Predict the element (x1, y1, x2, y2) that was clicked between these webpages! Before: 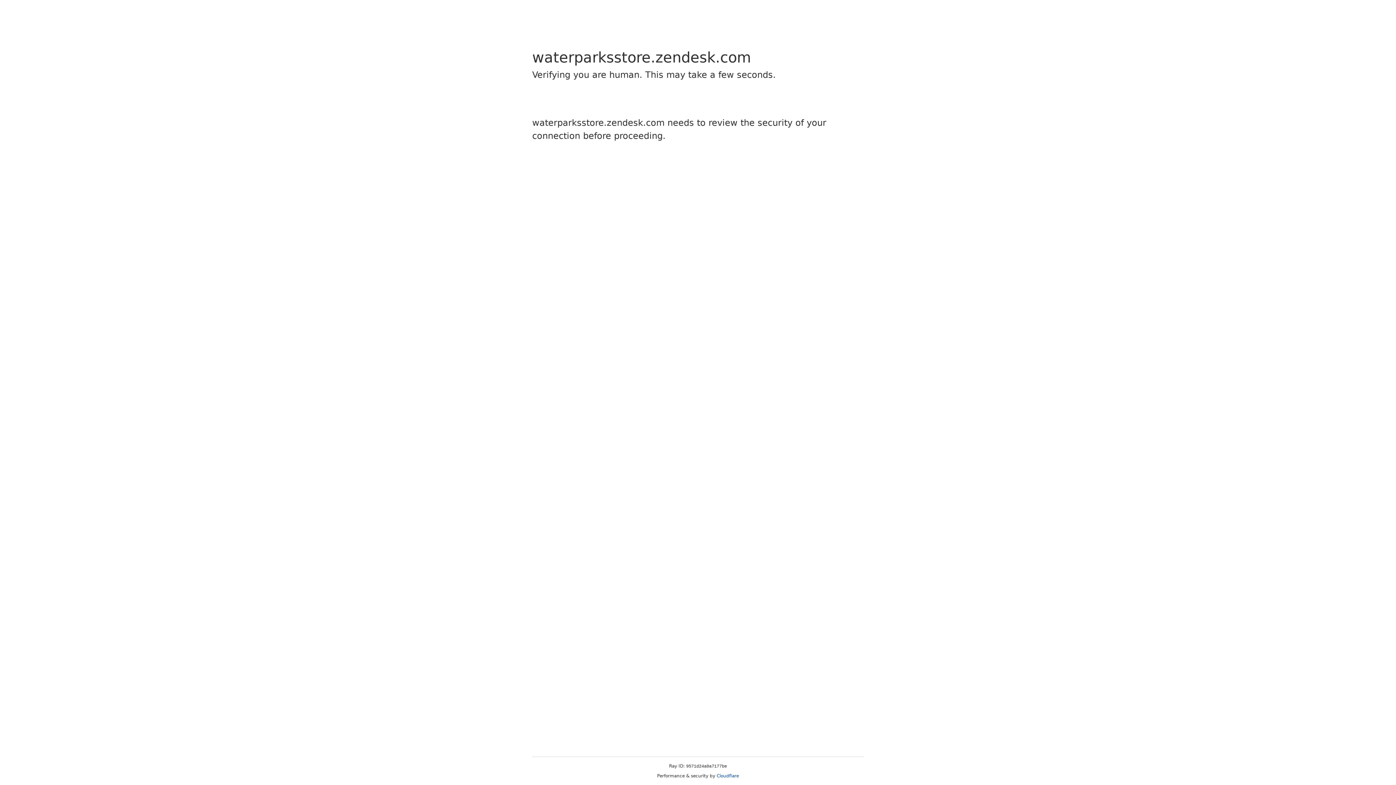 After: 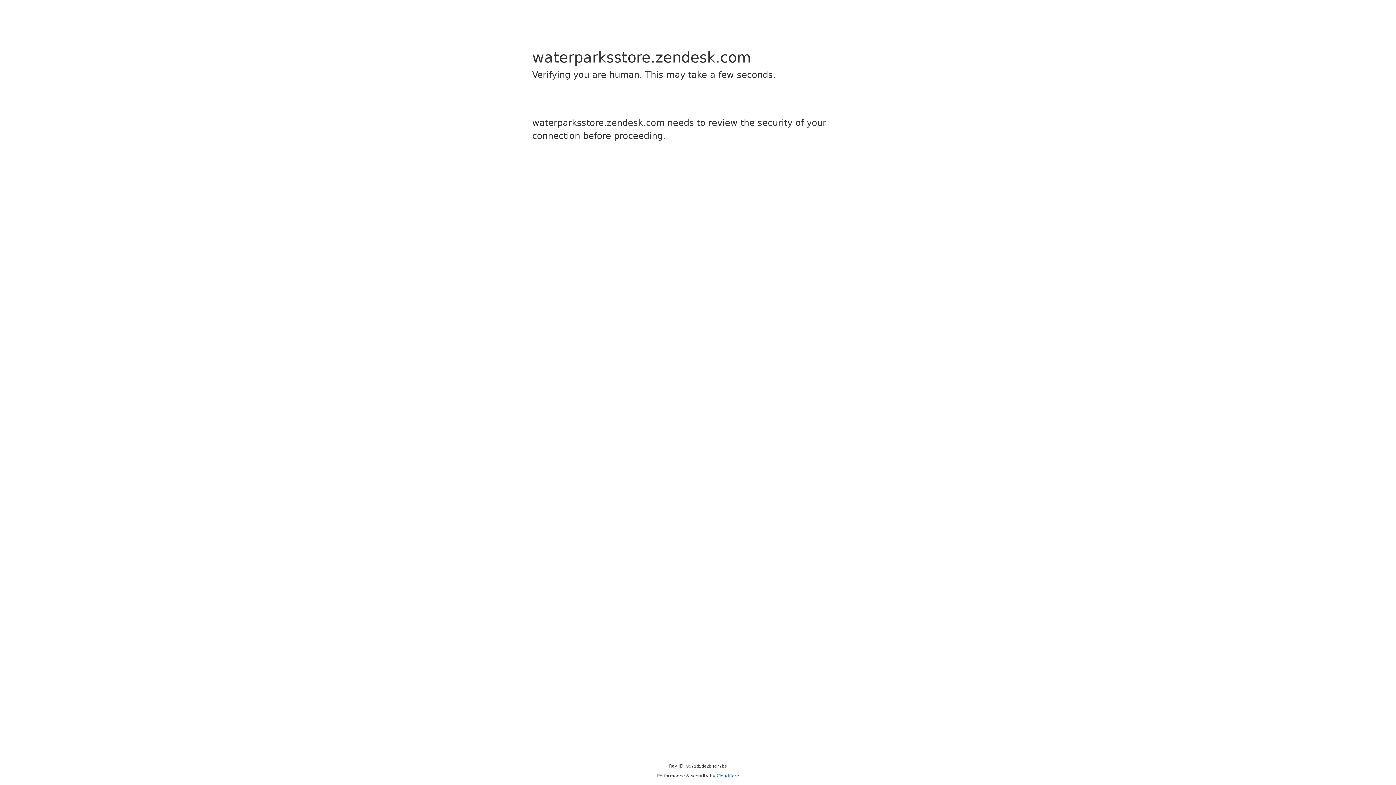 Action: label: Cloudflare bbox: (716, 773, 739, 778)